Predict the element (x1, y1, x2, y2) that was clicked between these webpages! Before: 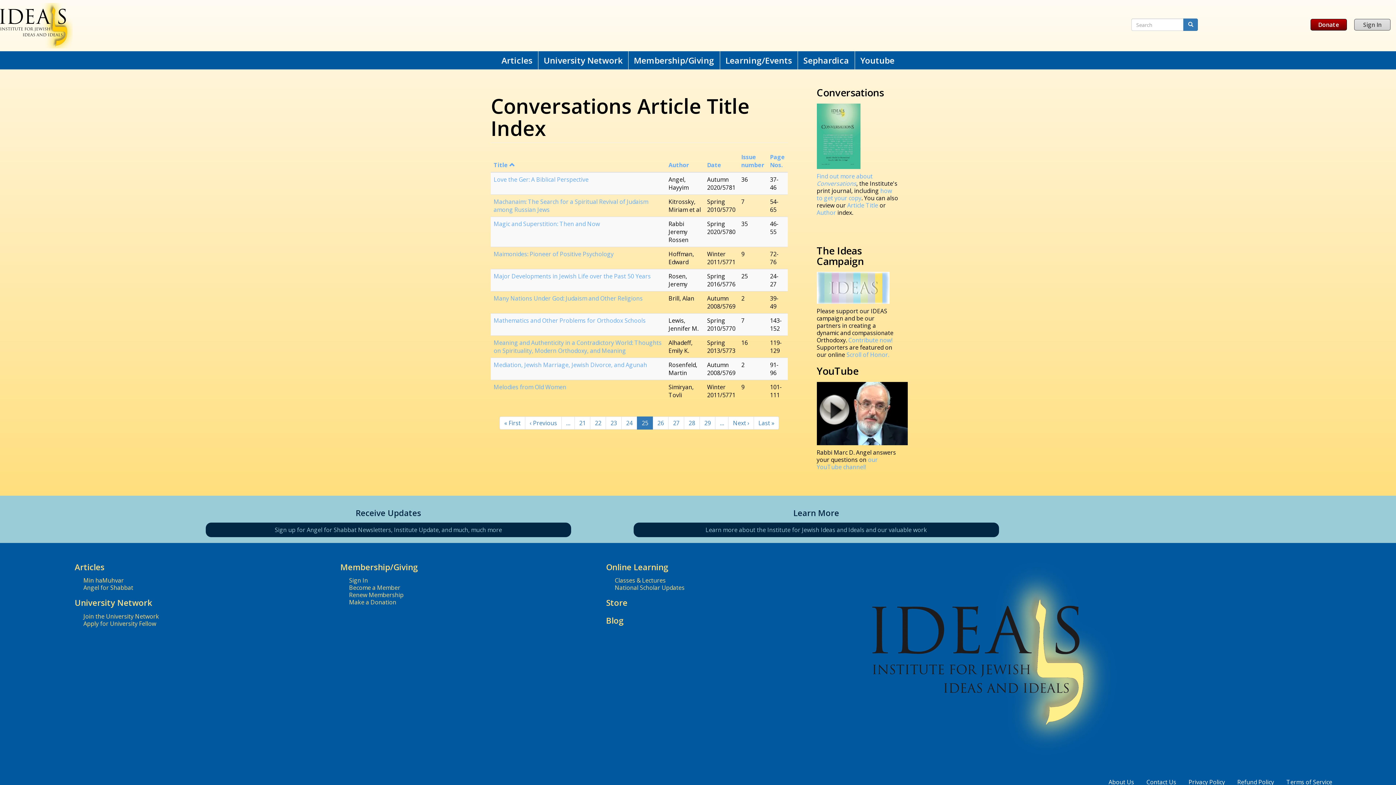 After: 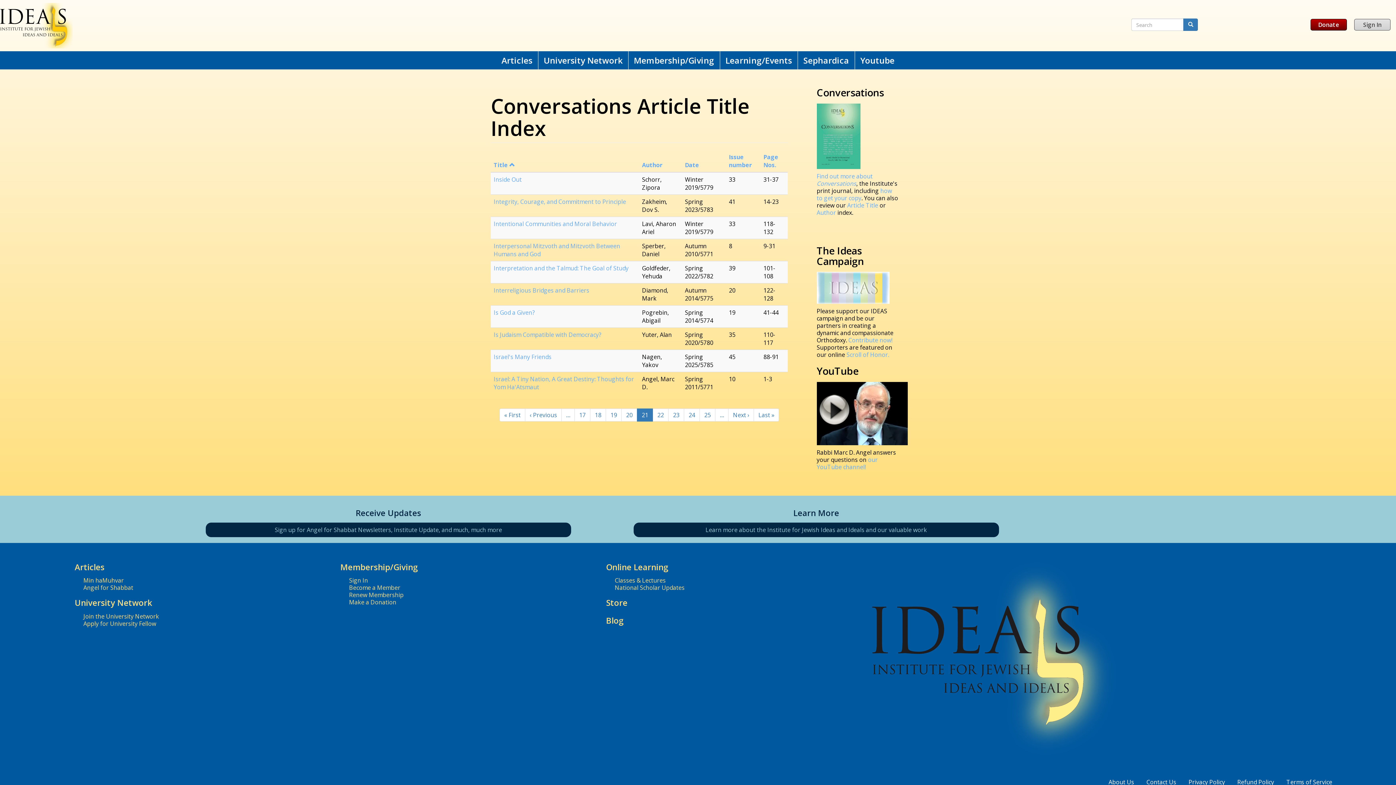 Action: bbox: (574, 416, 590, 429) label: Page
21